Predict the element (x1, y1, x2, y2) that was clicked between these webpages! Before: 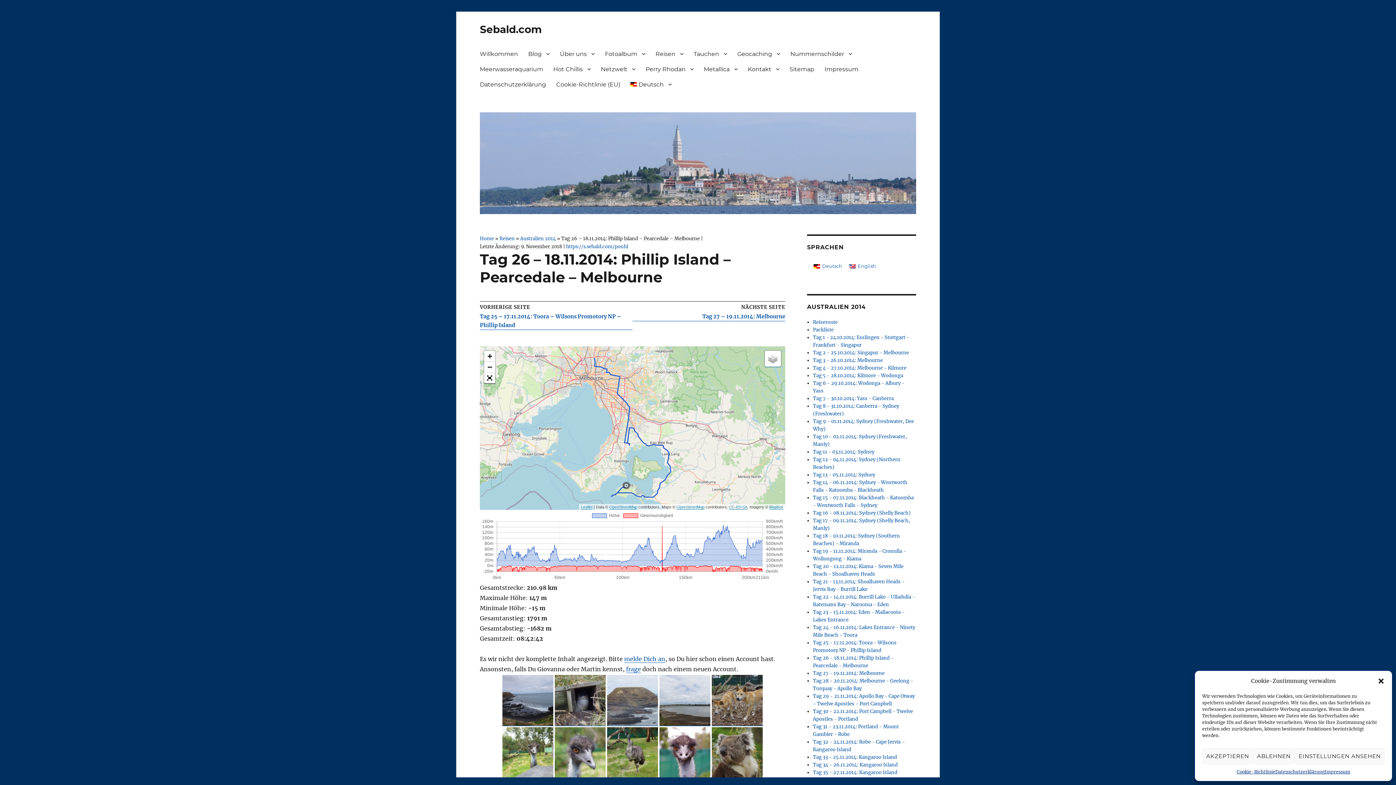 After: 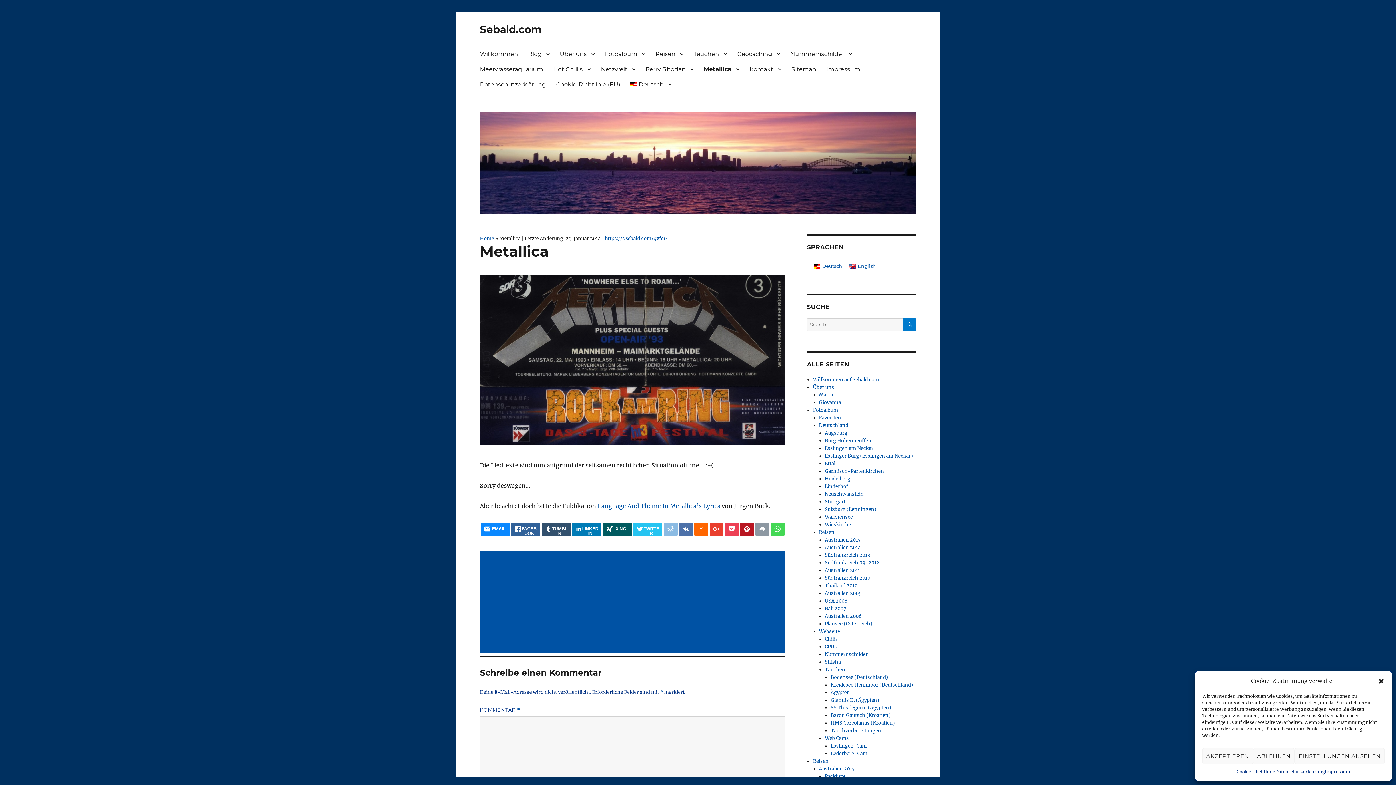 Action: label: Metallica bbox: (698, 61, 742, 76)